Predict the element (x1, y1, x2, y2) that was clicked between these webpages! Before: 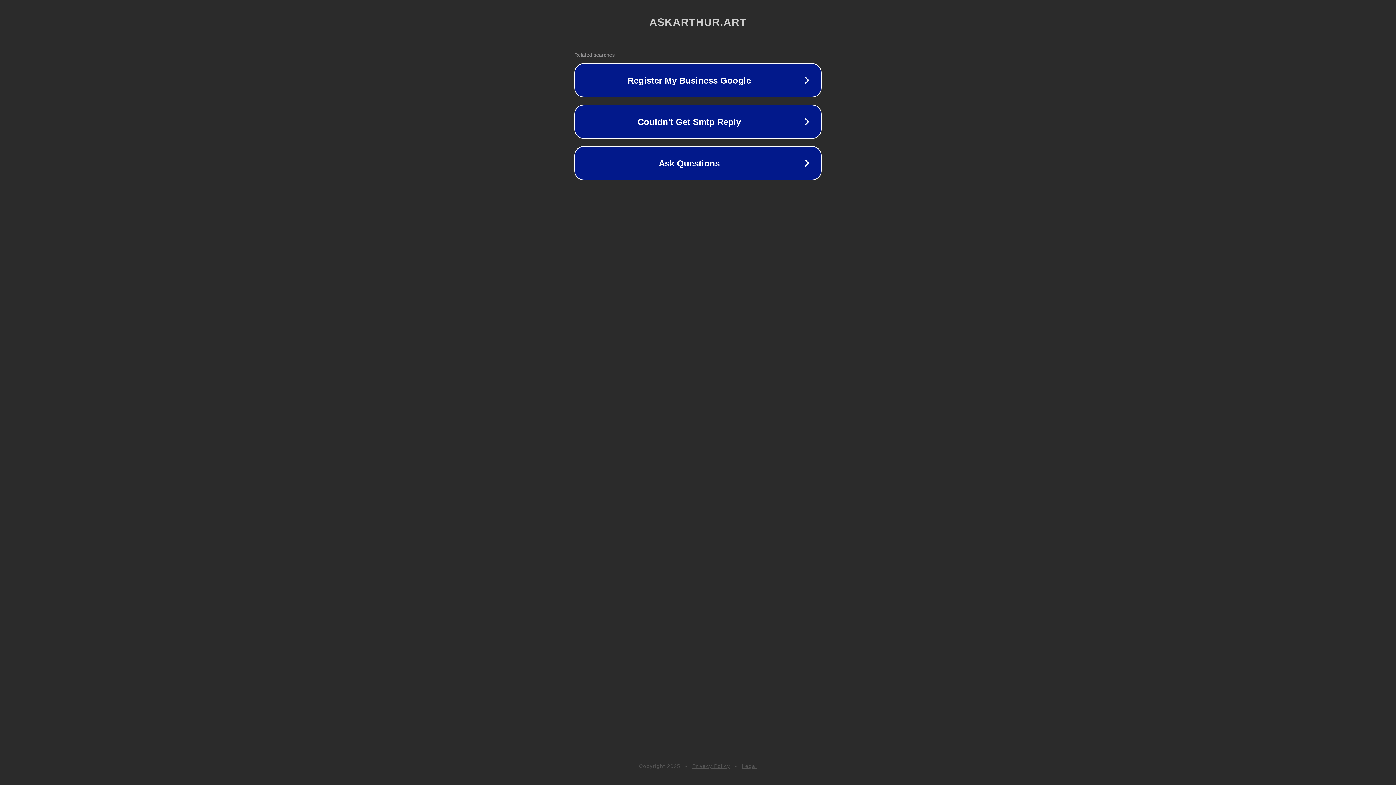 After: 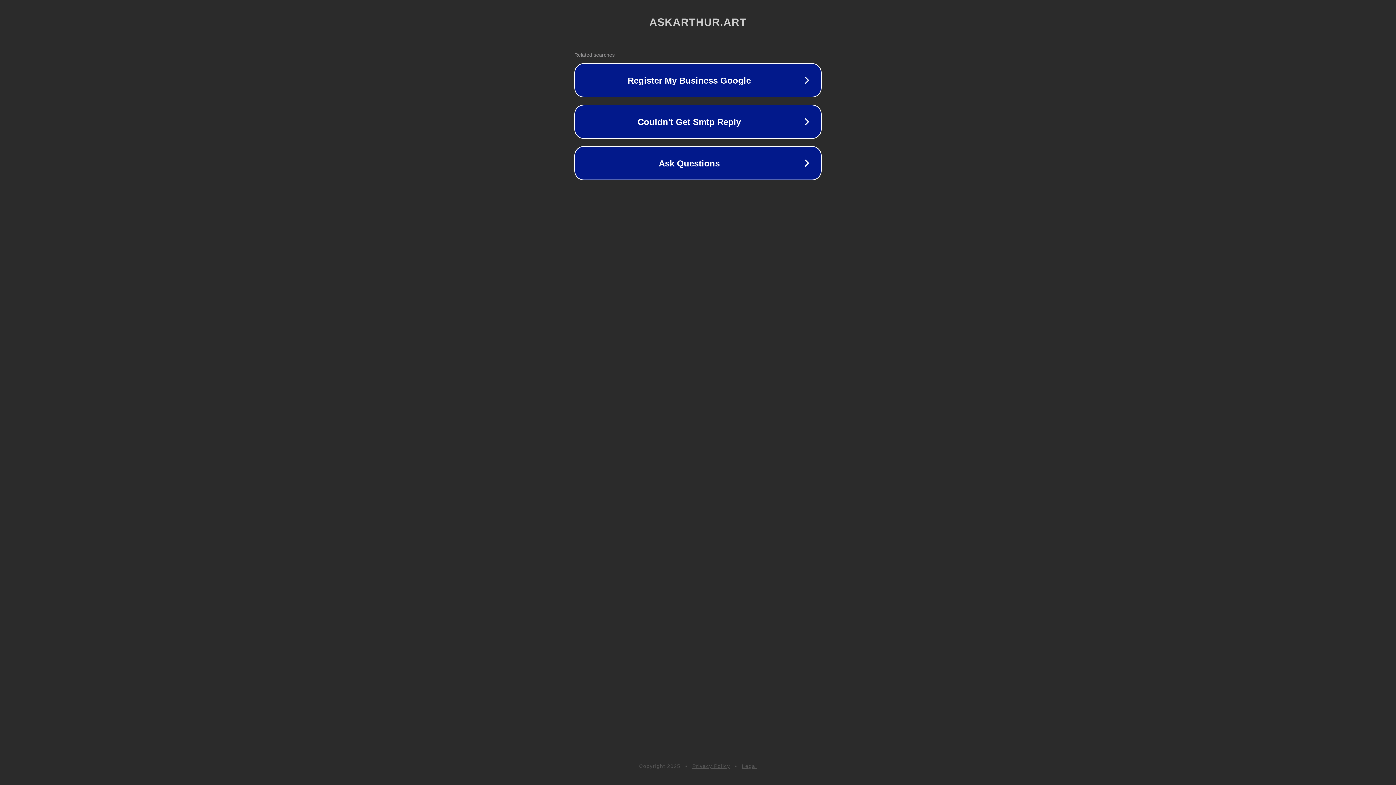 Action: bbox: (692, 763, 730, 769) label: Privacy Policy